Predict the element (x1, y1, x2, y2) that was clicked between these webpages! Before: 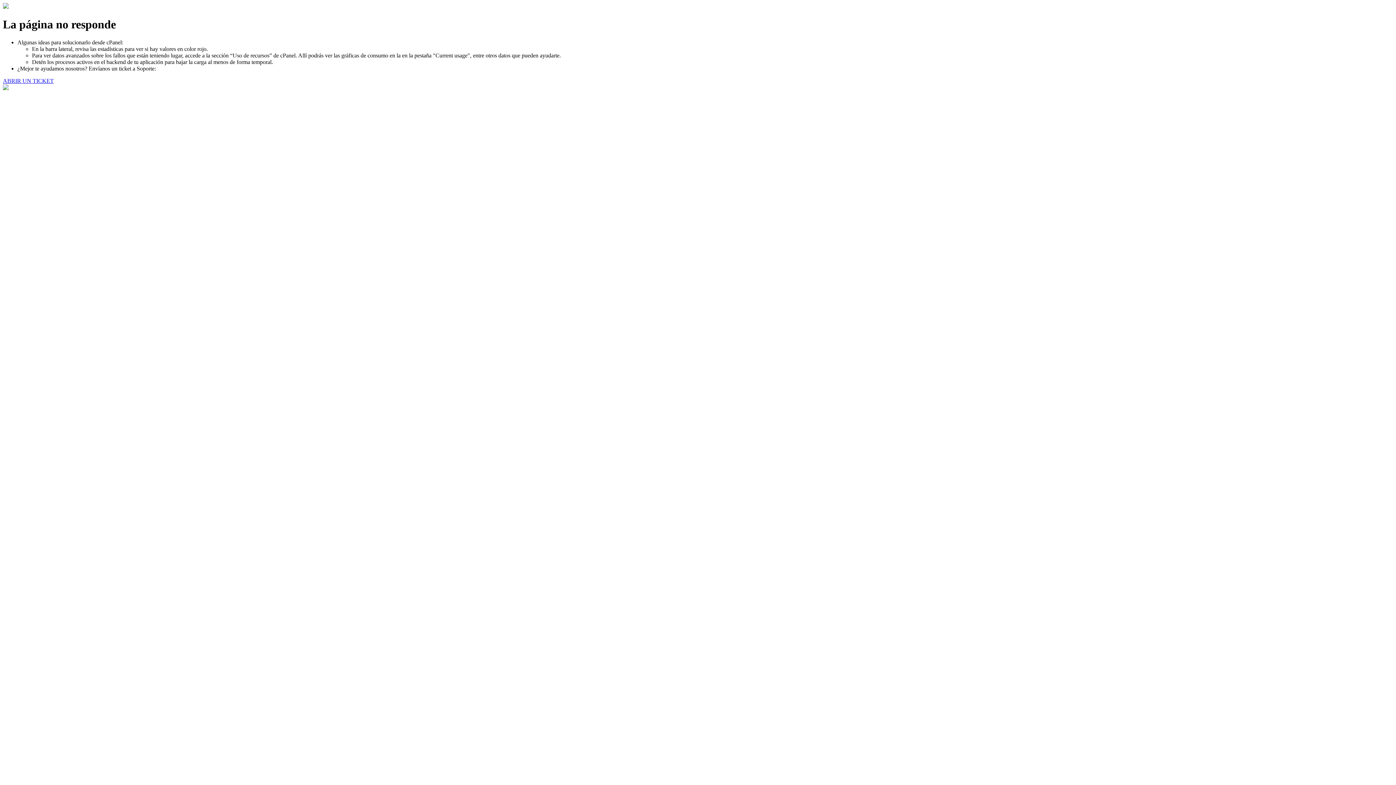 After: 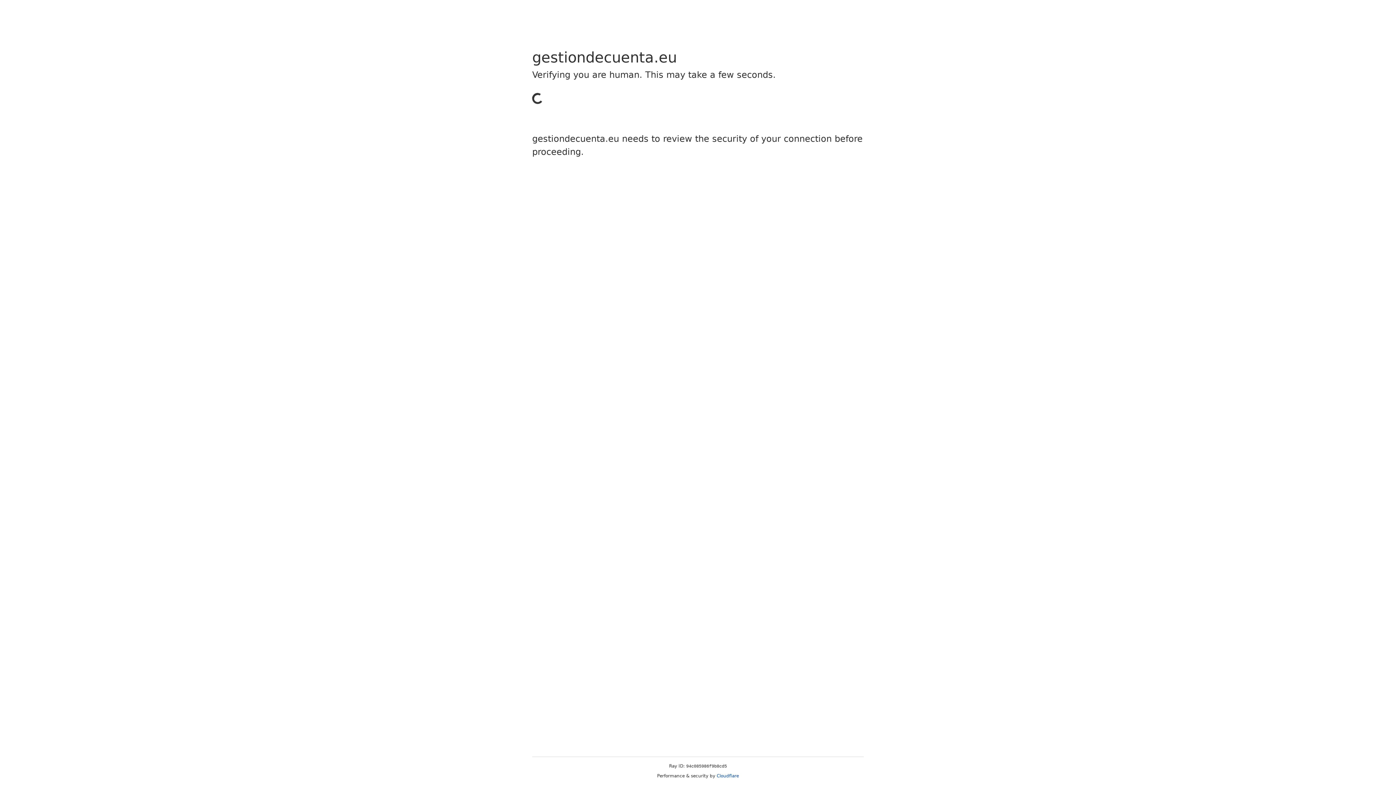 Action: bbox: (2, 77, 53, 83) label: ABRIR UN TICKET